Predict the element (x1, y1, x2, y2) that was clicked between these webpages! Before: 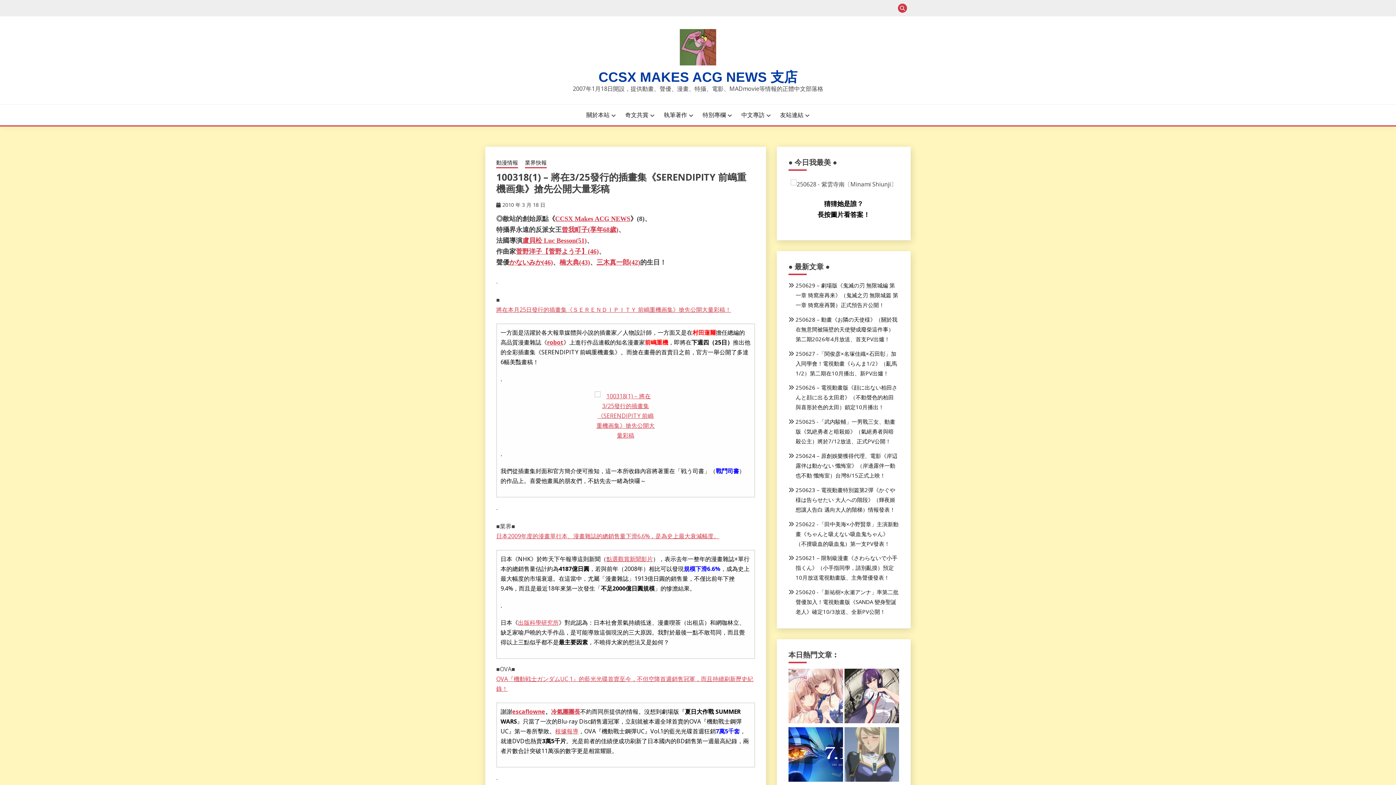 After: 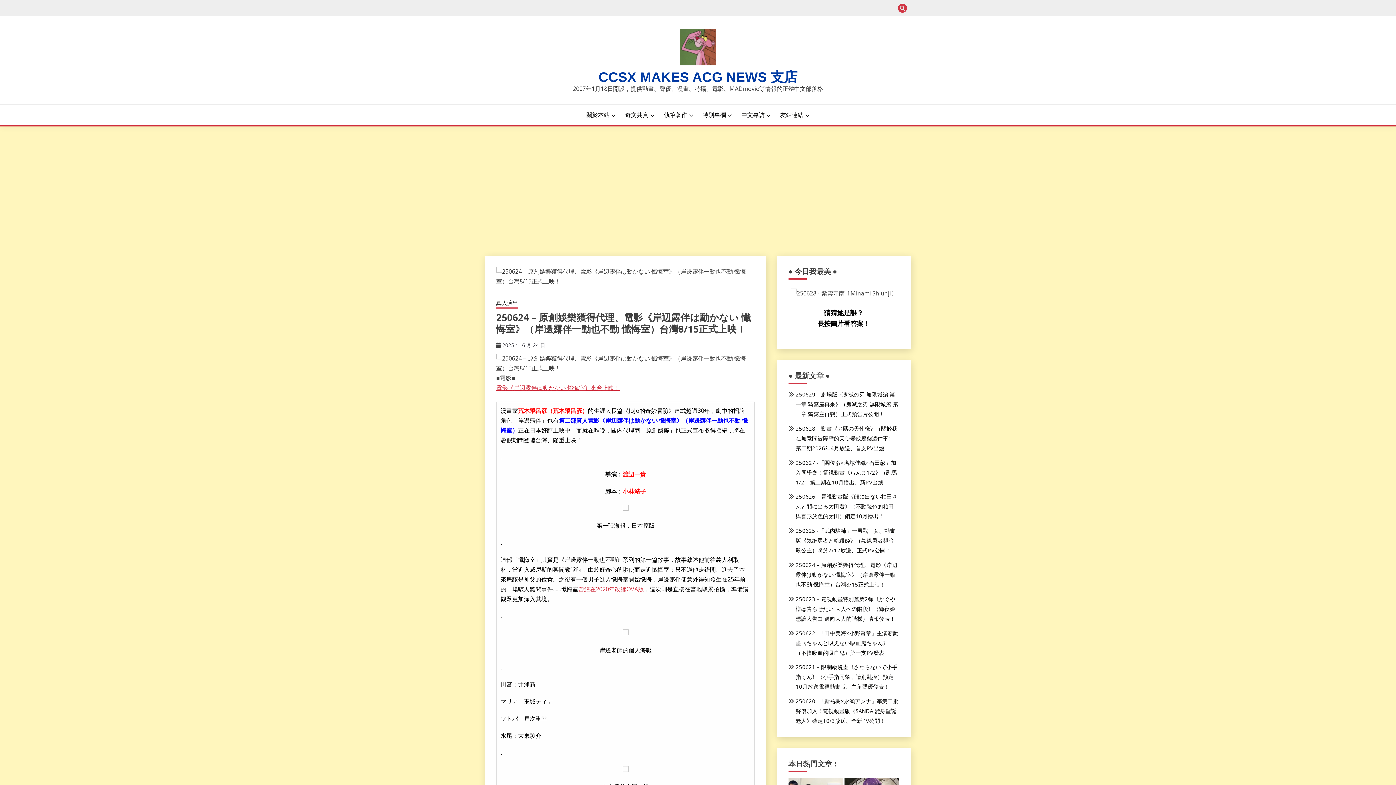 Action: label: 250624 – 原創娛樂獲得代理、電影《岸辺露伴は動かない 懺悔室》（岸邊露伴一動也不動 懺悔室）台灣8/15正式上映！ bbox: (795, 452, 897, 479)